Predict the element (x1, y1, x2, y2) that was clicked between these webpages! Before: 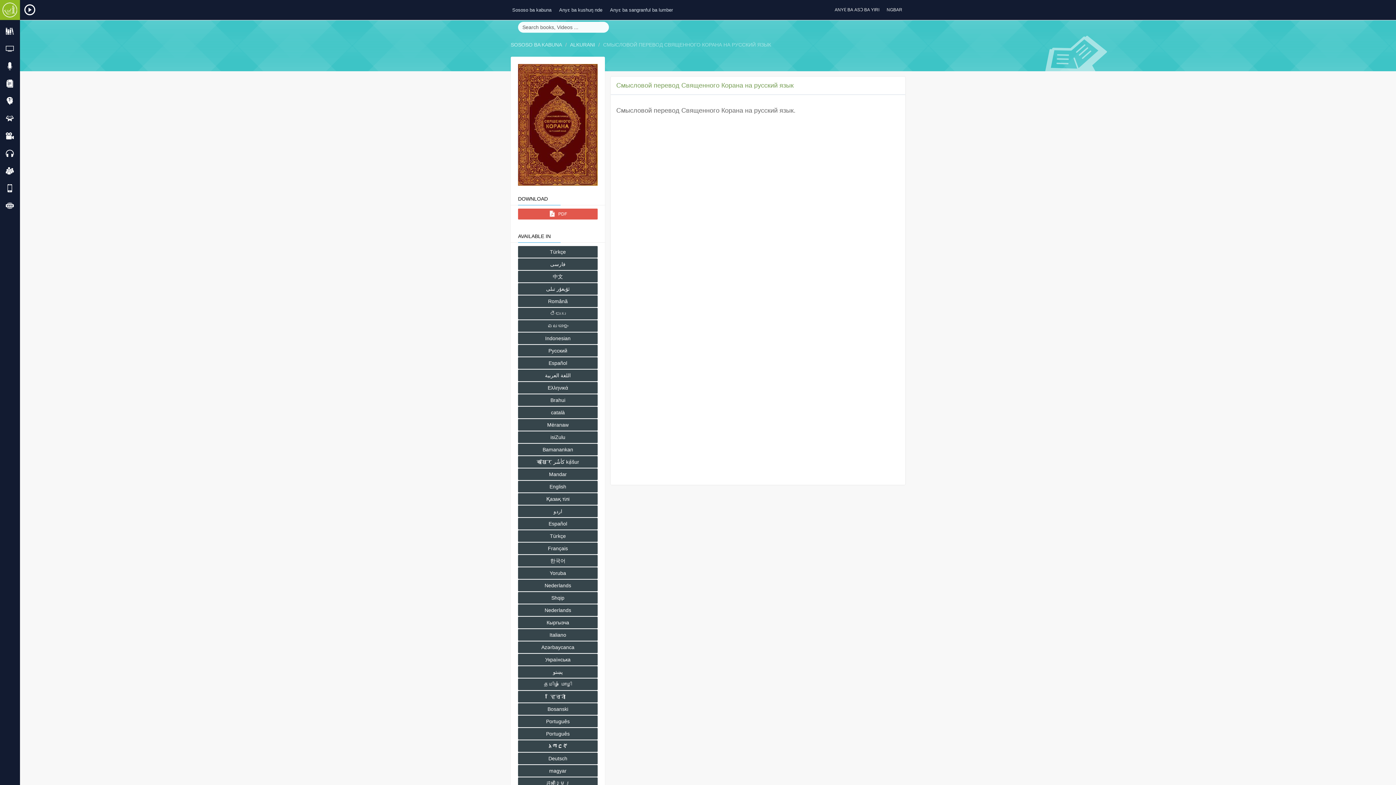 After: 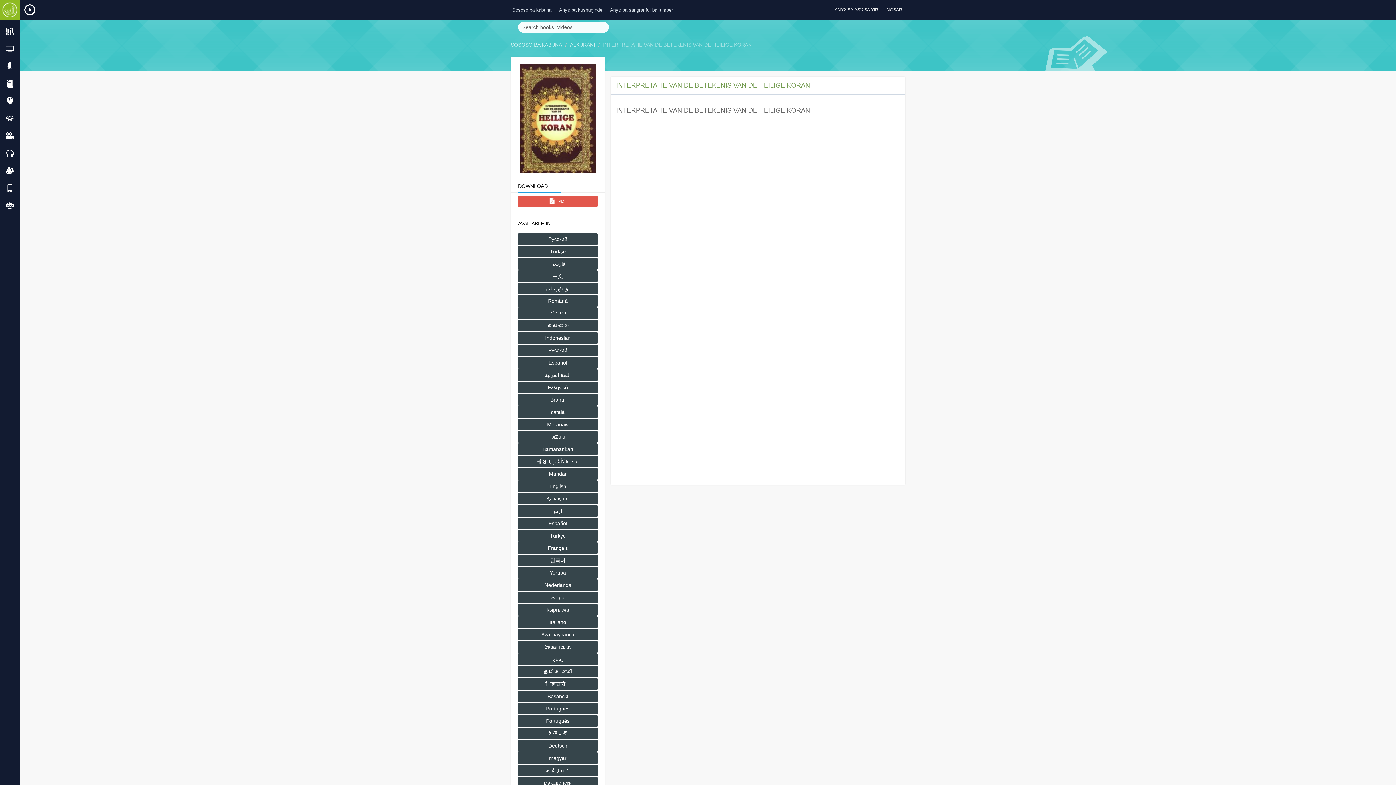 Action: label: Nederlands bbox: (518, 604, 597, 616)